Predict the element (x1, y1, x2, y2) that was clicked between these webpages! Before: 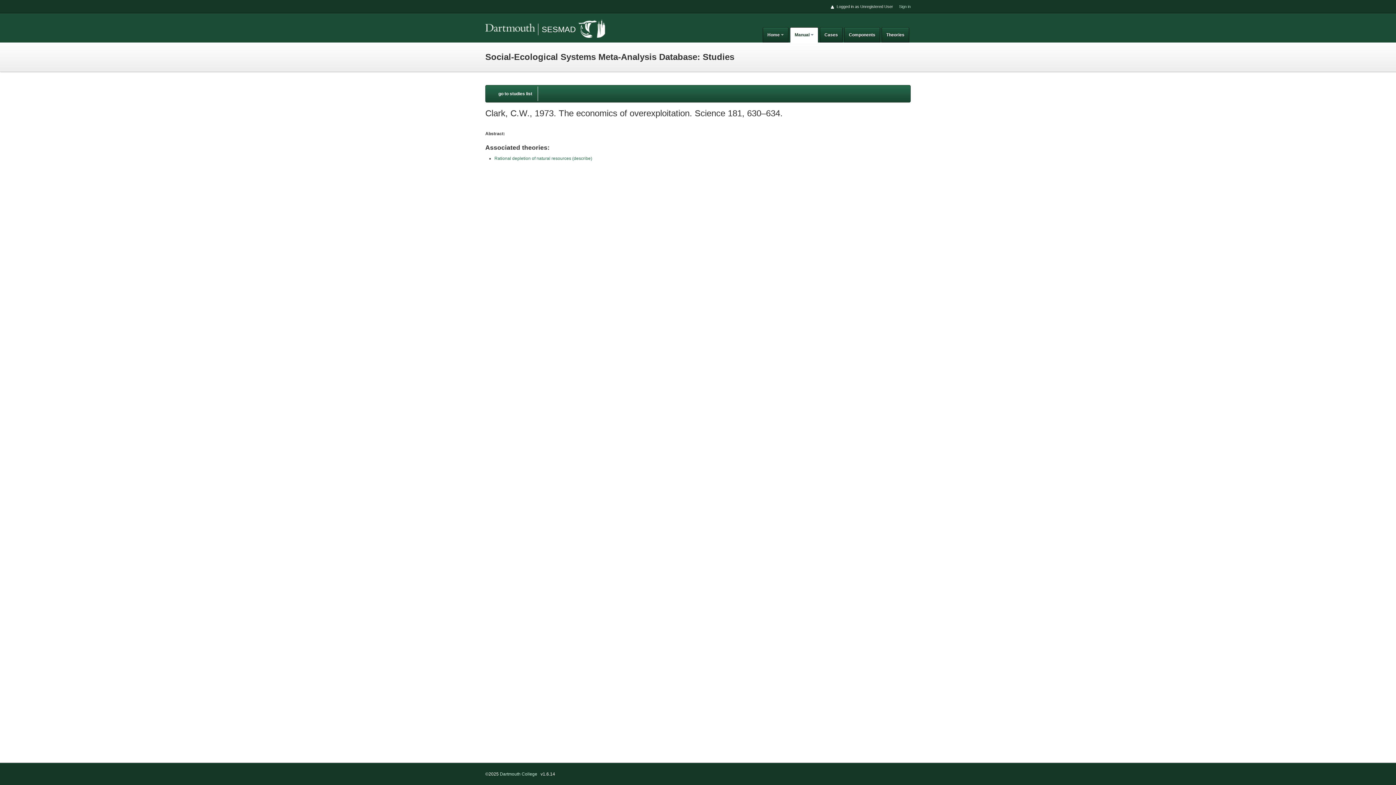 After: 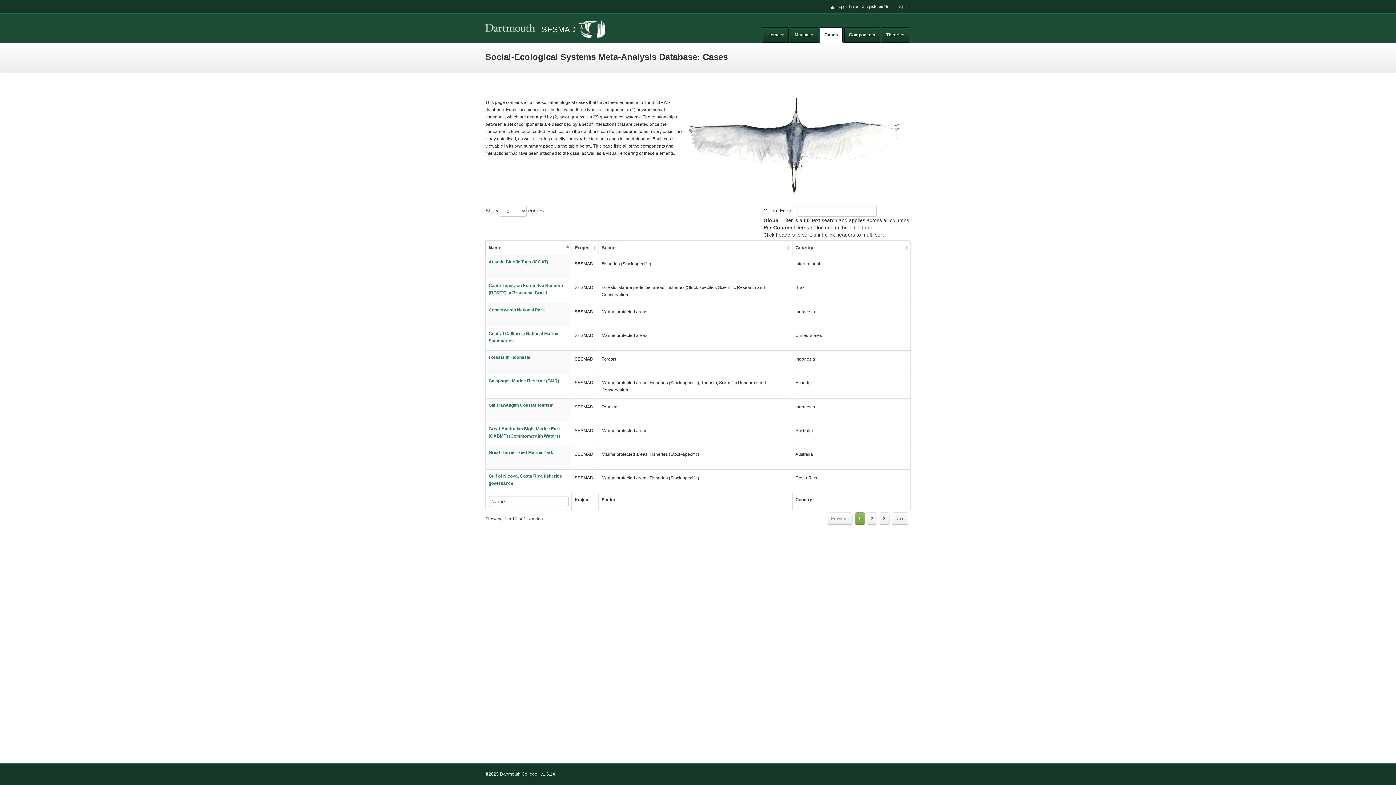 Action: label: Cases bbox: (820, 27, 842, 42)